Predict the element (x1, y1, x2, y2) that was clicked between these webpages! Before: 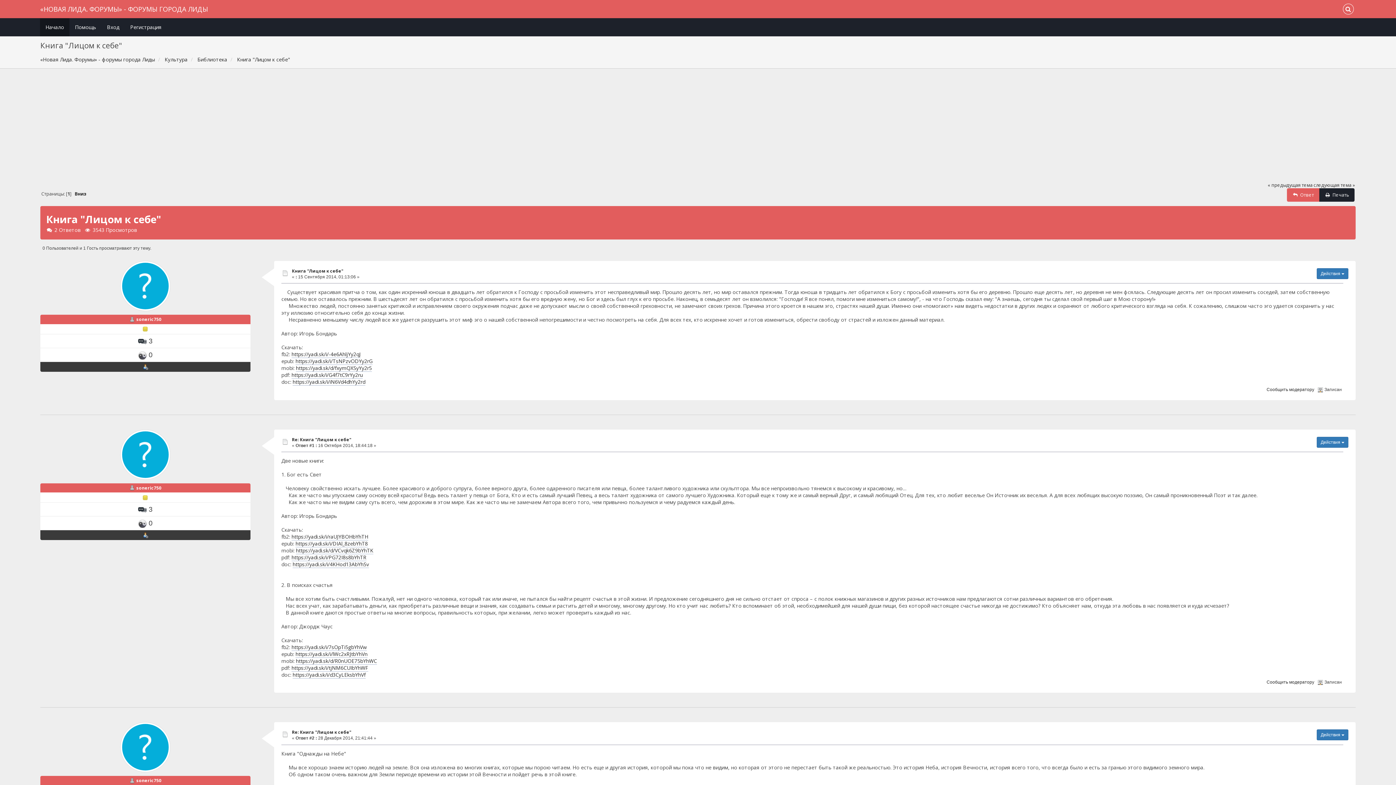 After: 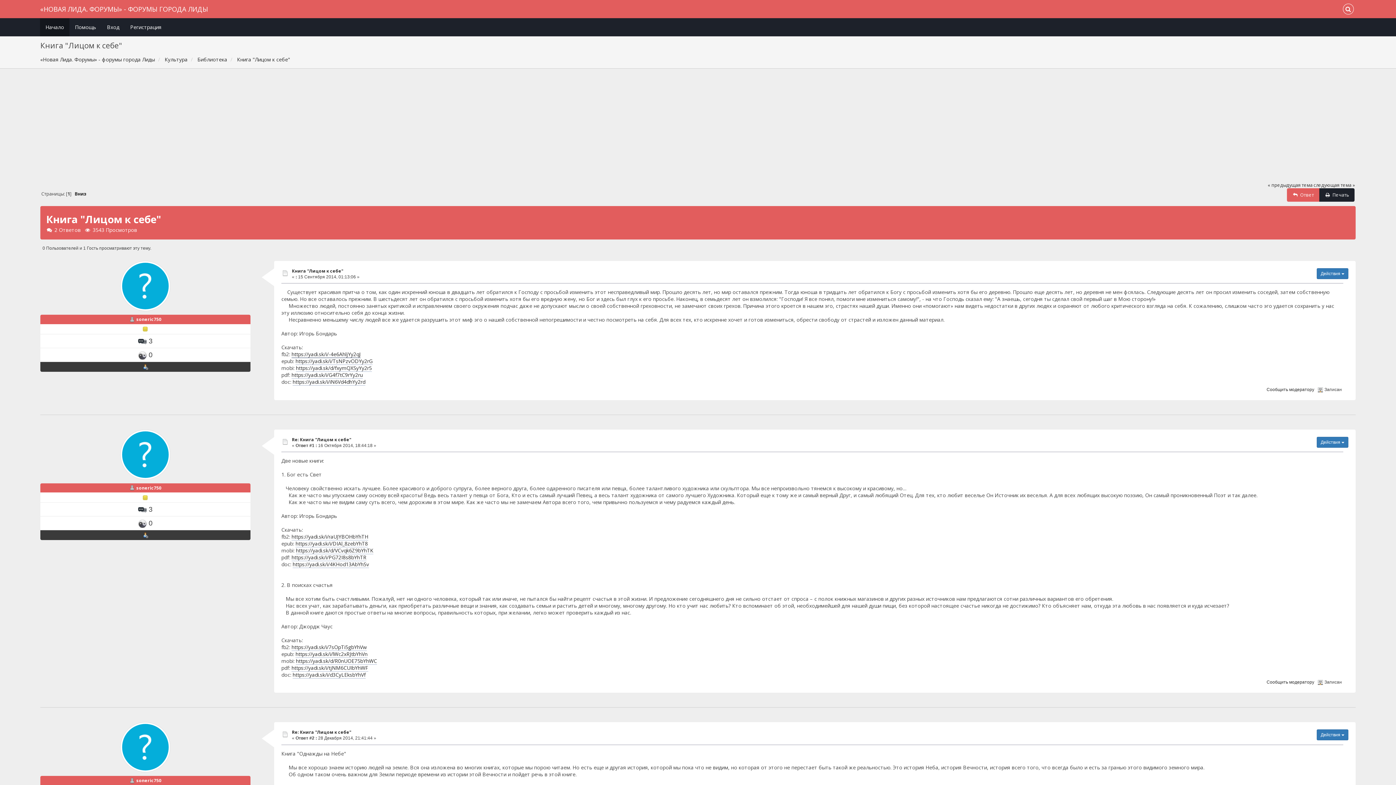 Action: label: https://yadi.sk/i/-4e6AhljYy2qJ bbox: (291, 351, 360, 358)